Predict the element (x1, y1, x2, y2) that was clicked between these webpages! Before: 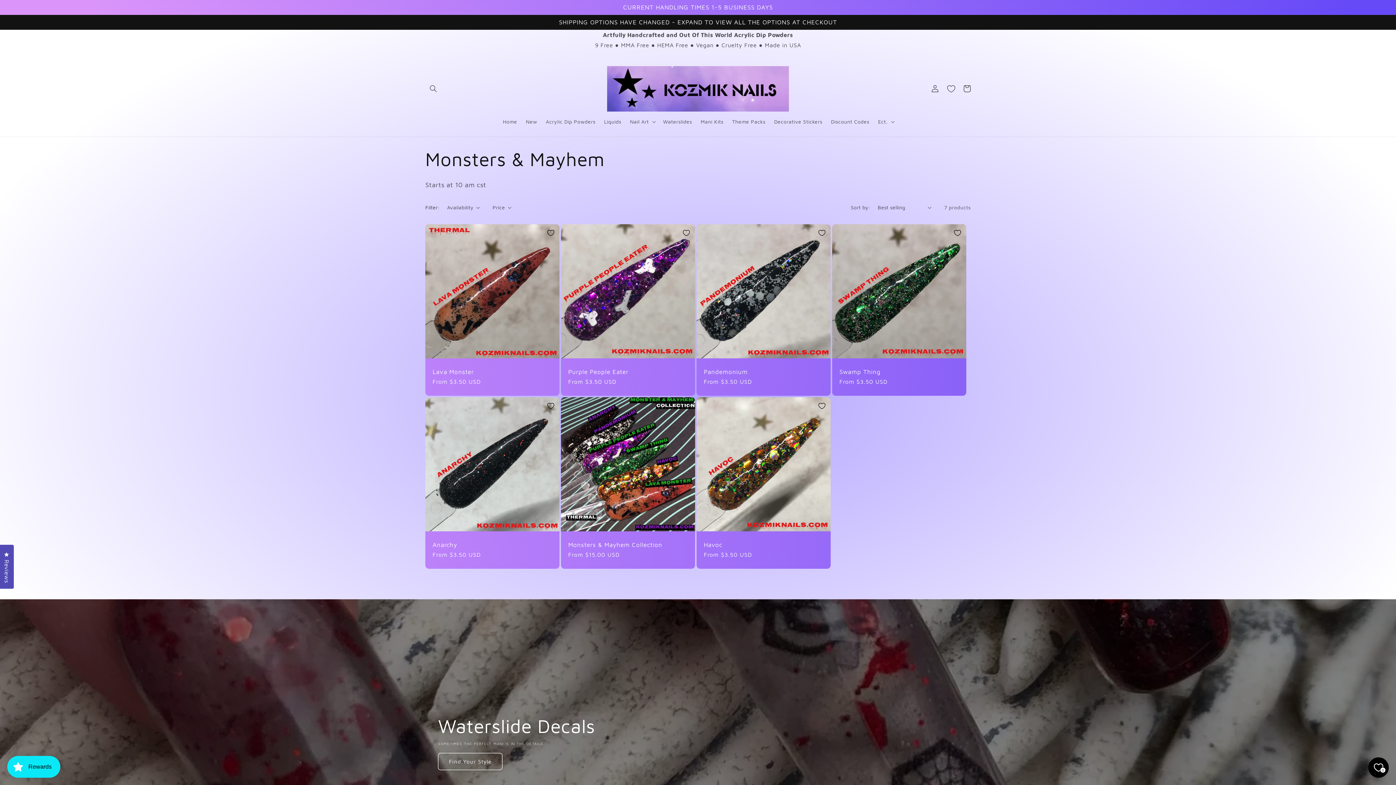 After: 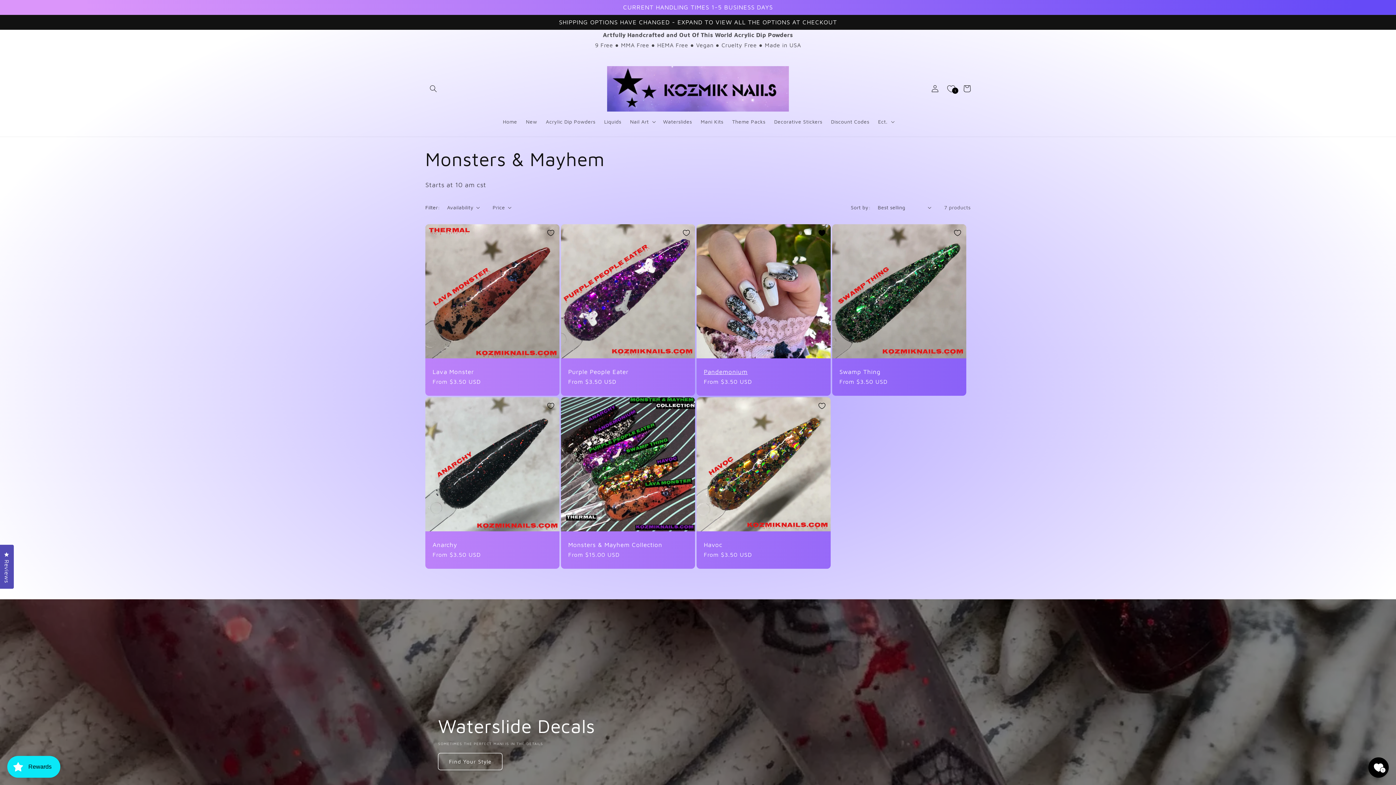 Action: label: Add to Wishlist bbox: (813, 224, 830, 241)